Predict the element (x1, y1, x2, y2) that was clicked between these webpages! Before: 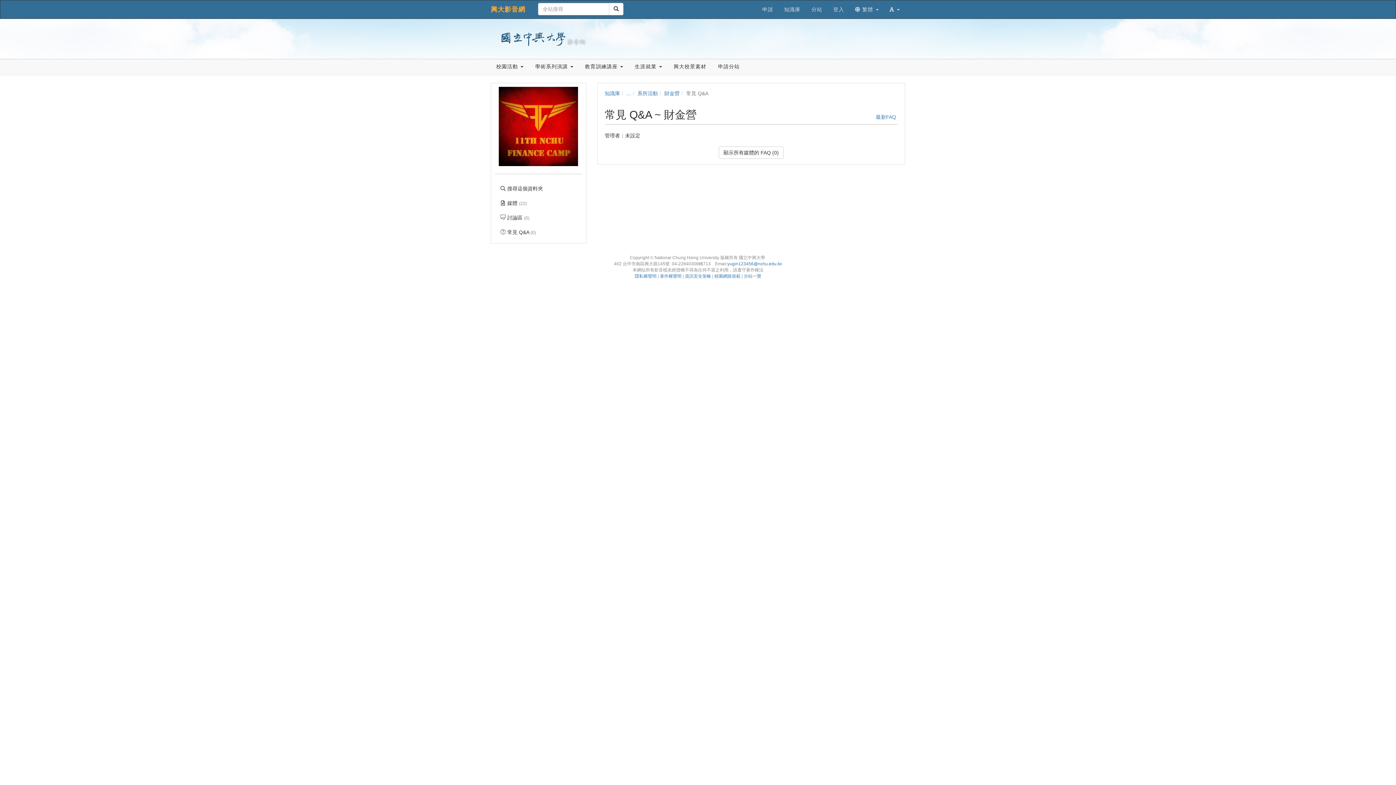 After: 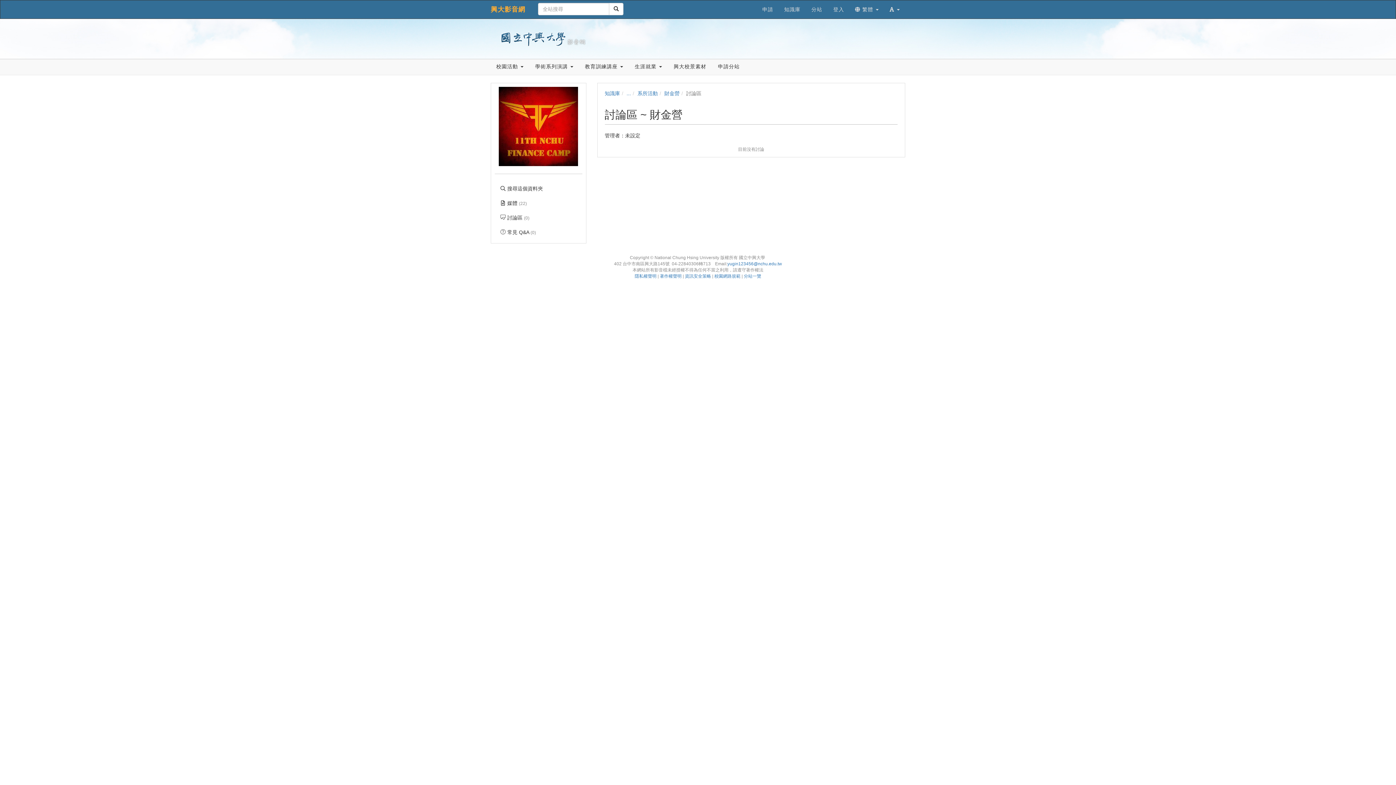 Action: label:  討論區 (0) bbox: (494, 210, 582, 225)